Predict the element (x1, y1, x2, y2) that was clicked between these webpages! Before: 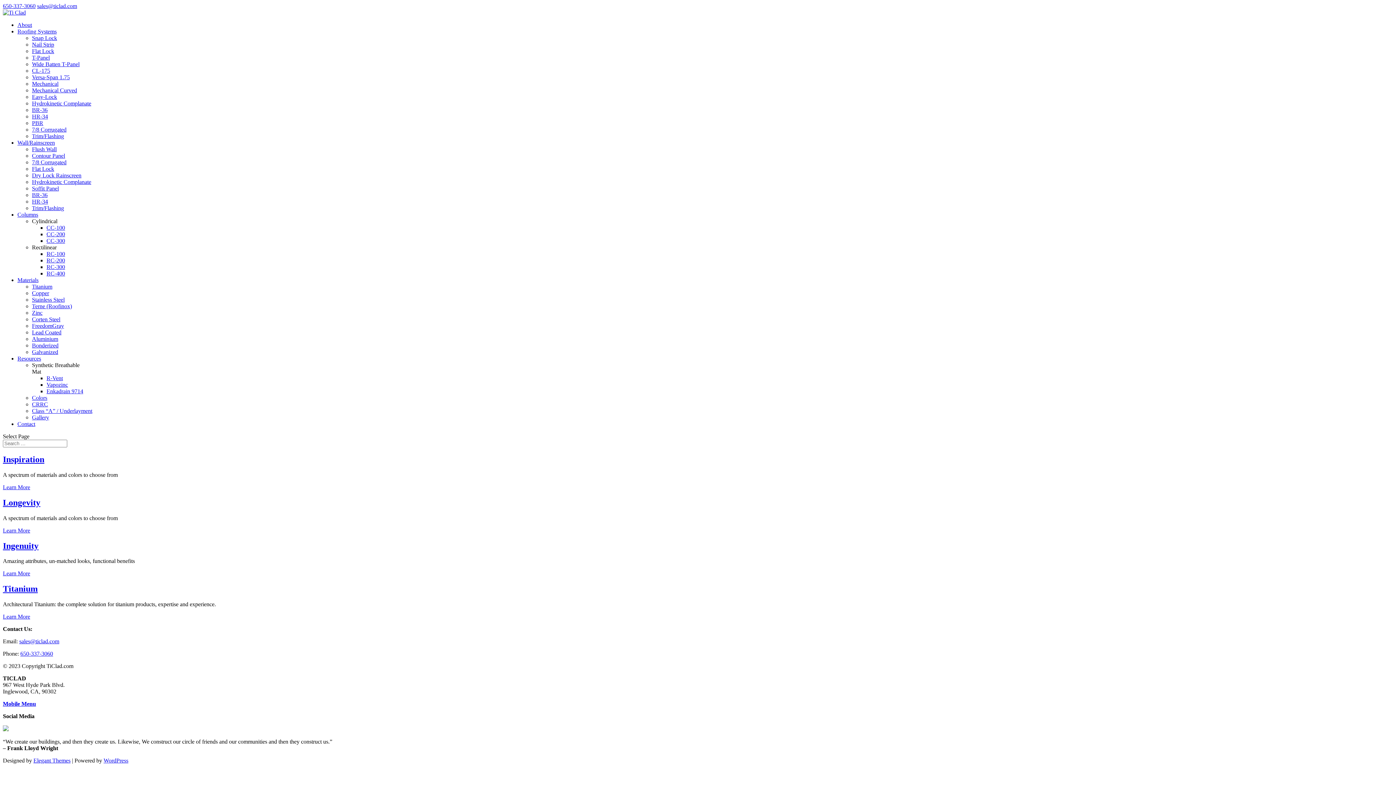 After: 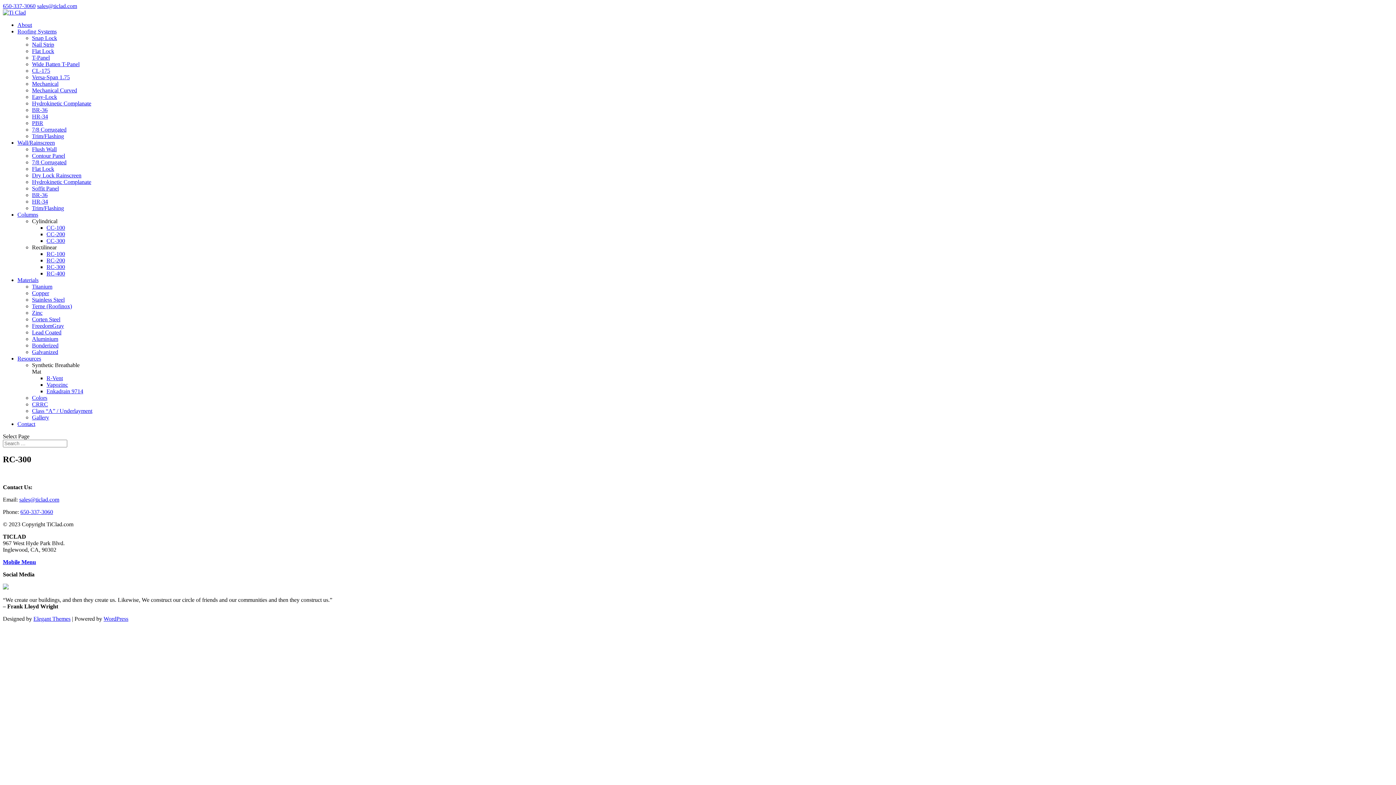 Action: bbox: (46, 264, 65, 270) label: RC-300